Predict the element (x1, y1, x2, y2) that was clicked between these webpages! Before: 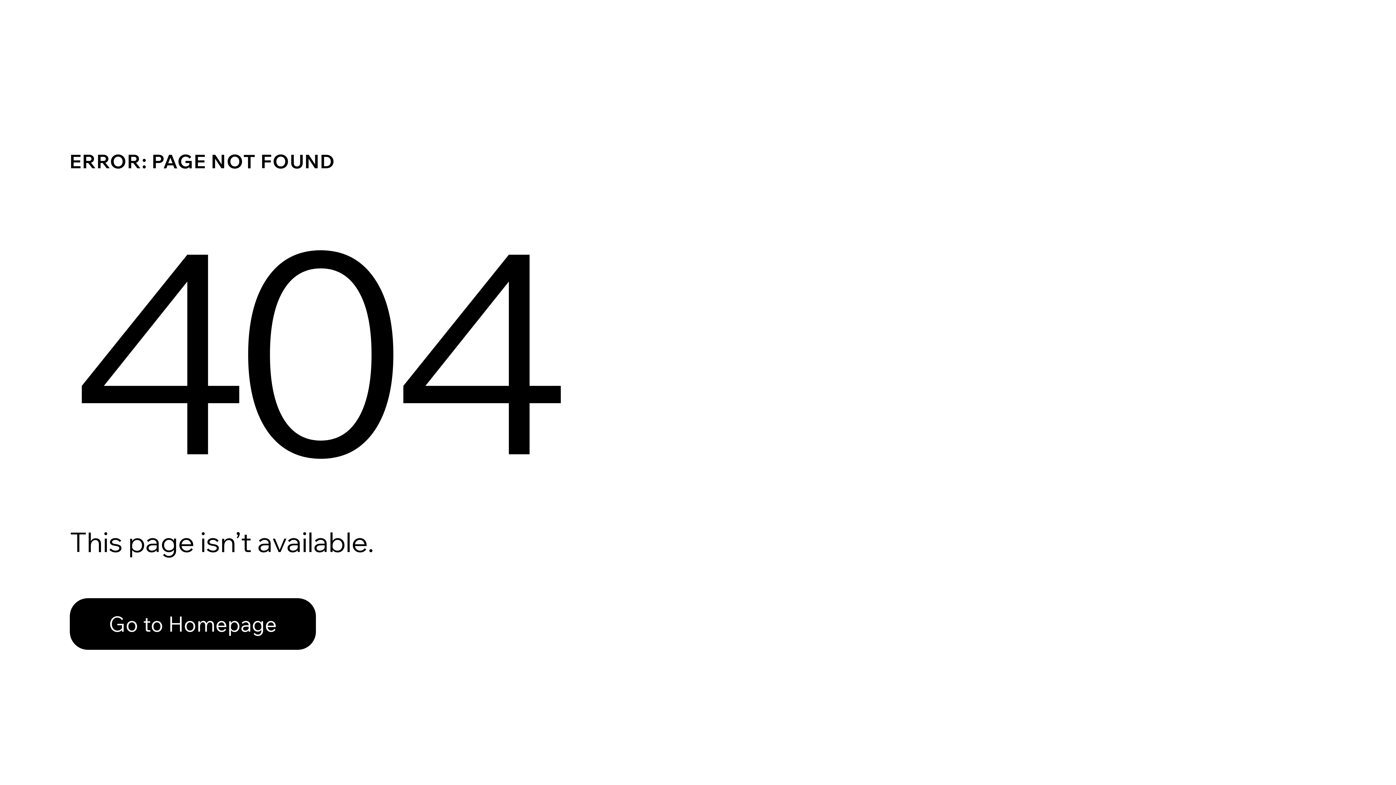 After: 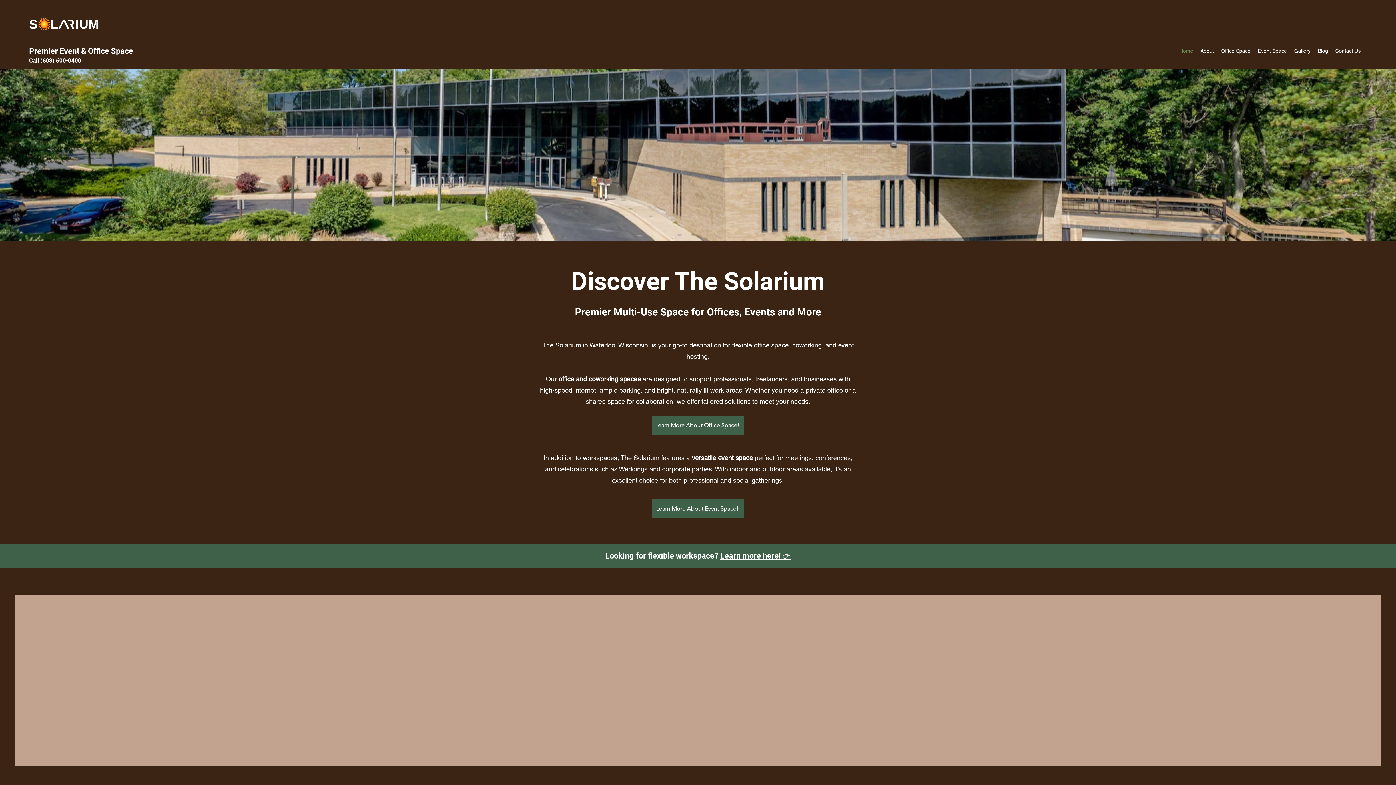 Action: label: Go to Homepage bbox: (69, 598, 316, 650)